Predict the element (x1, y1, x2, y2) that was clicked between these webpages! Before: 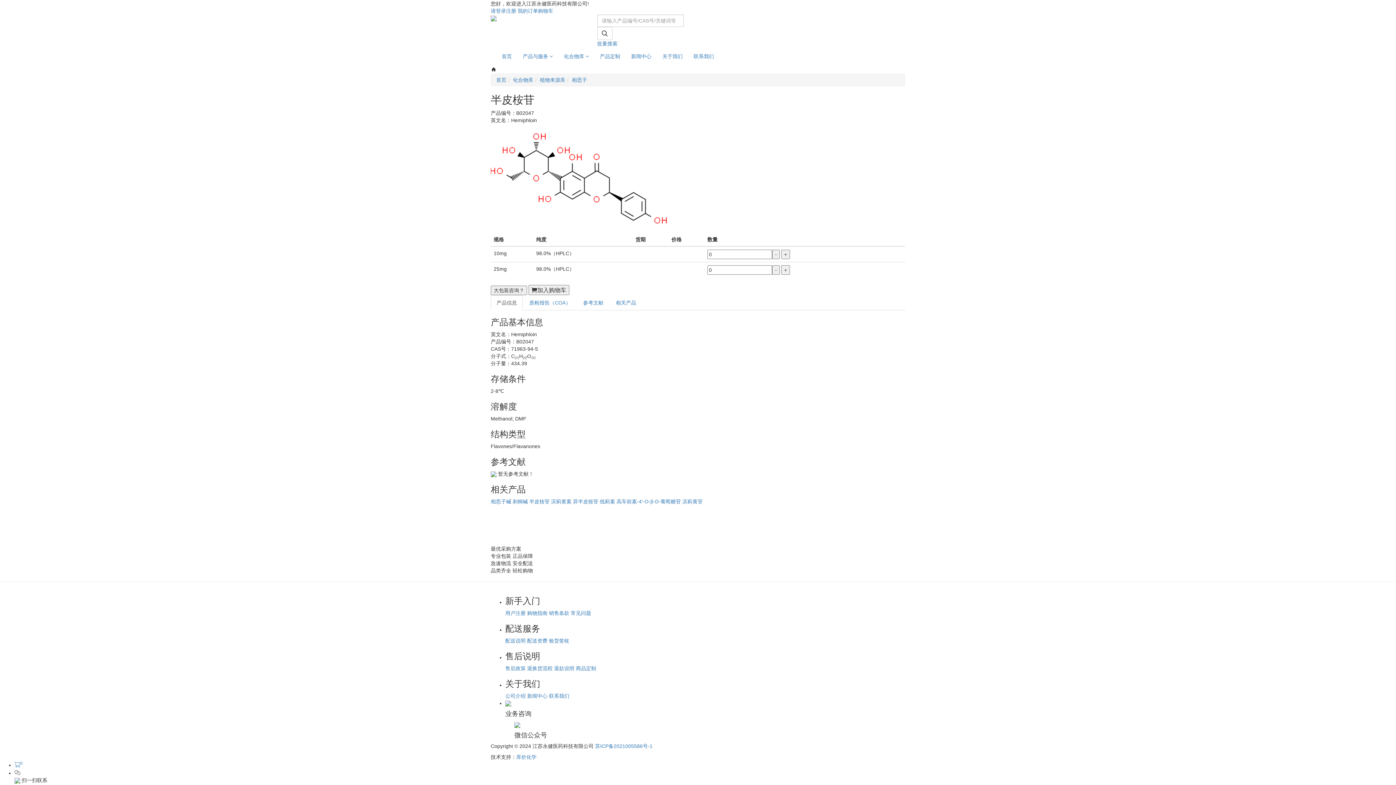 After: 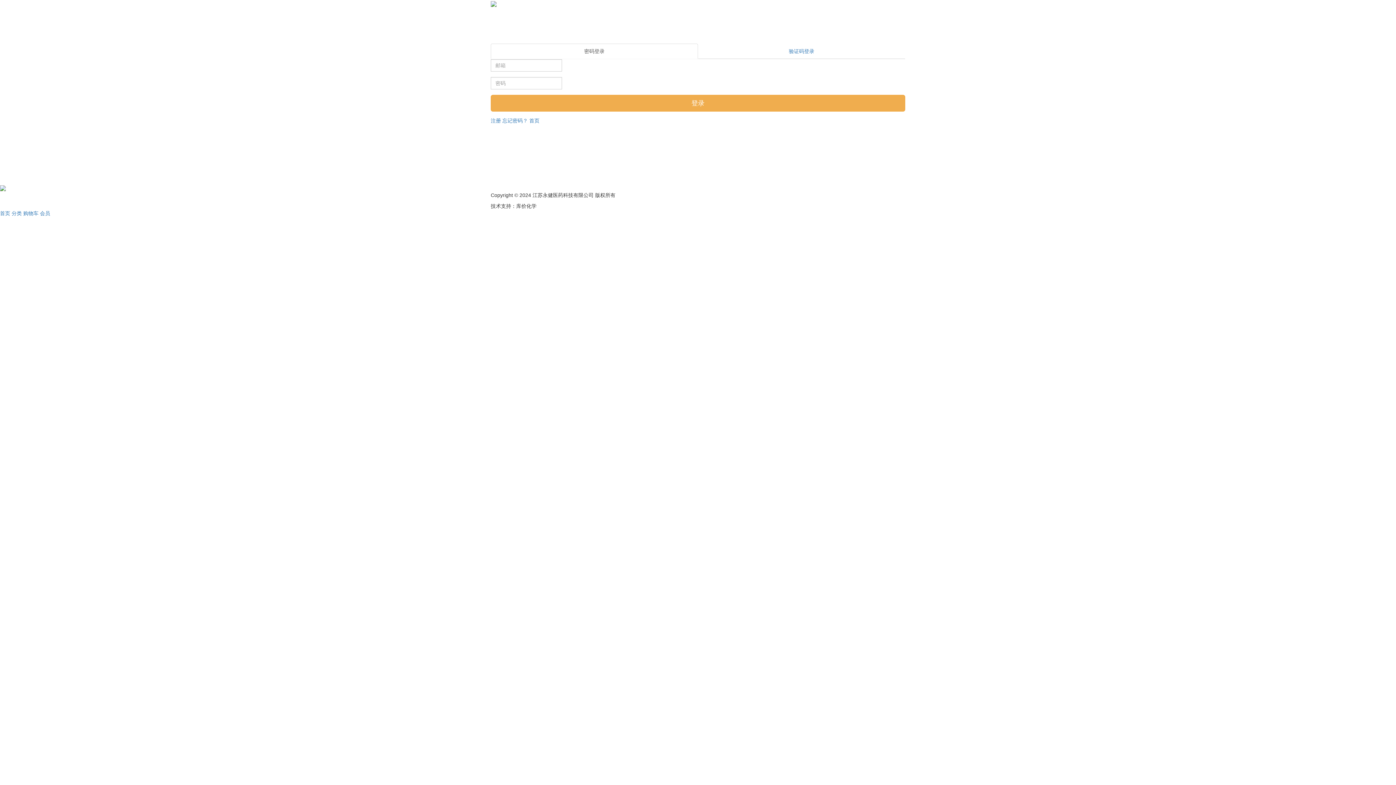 Action: bbox: (490, 8, 506, 13) label: 请登录